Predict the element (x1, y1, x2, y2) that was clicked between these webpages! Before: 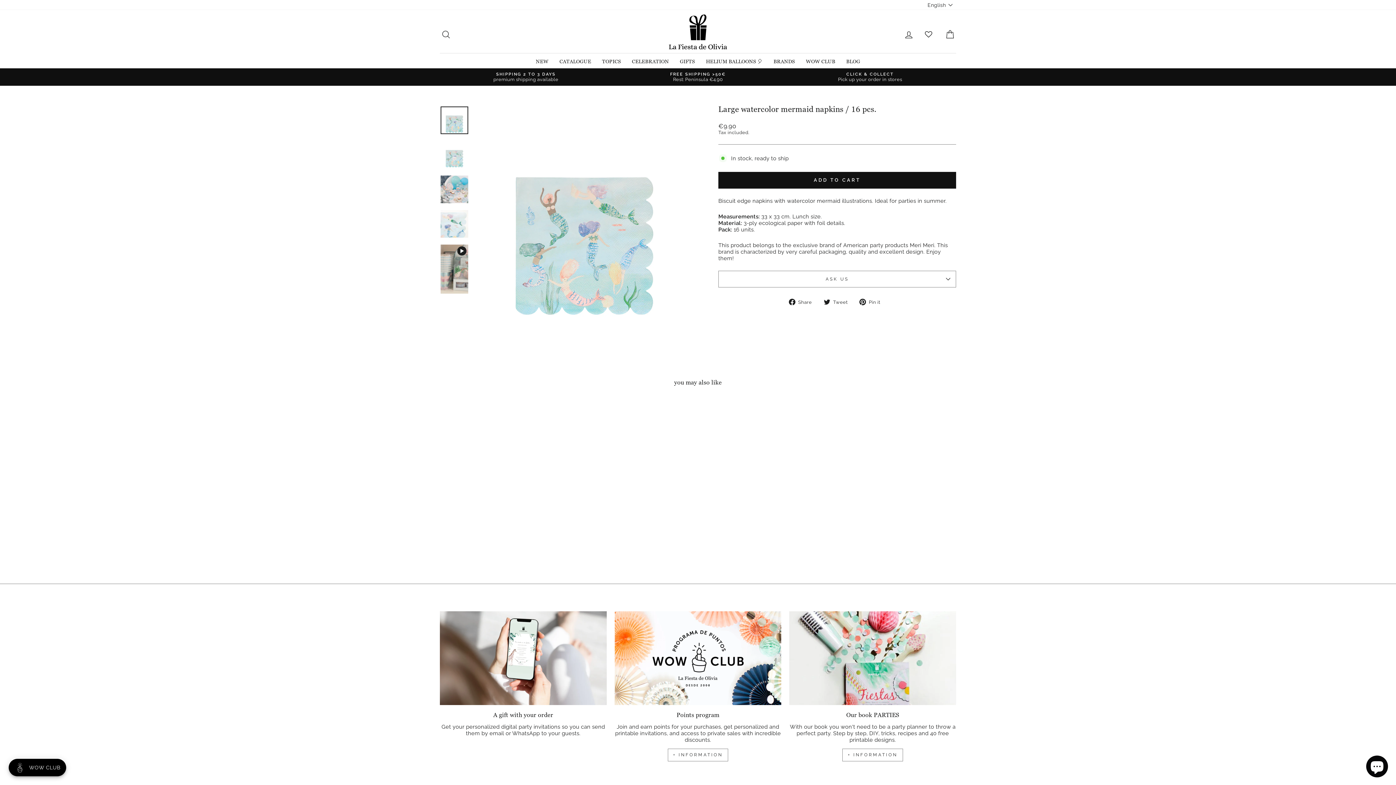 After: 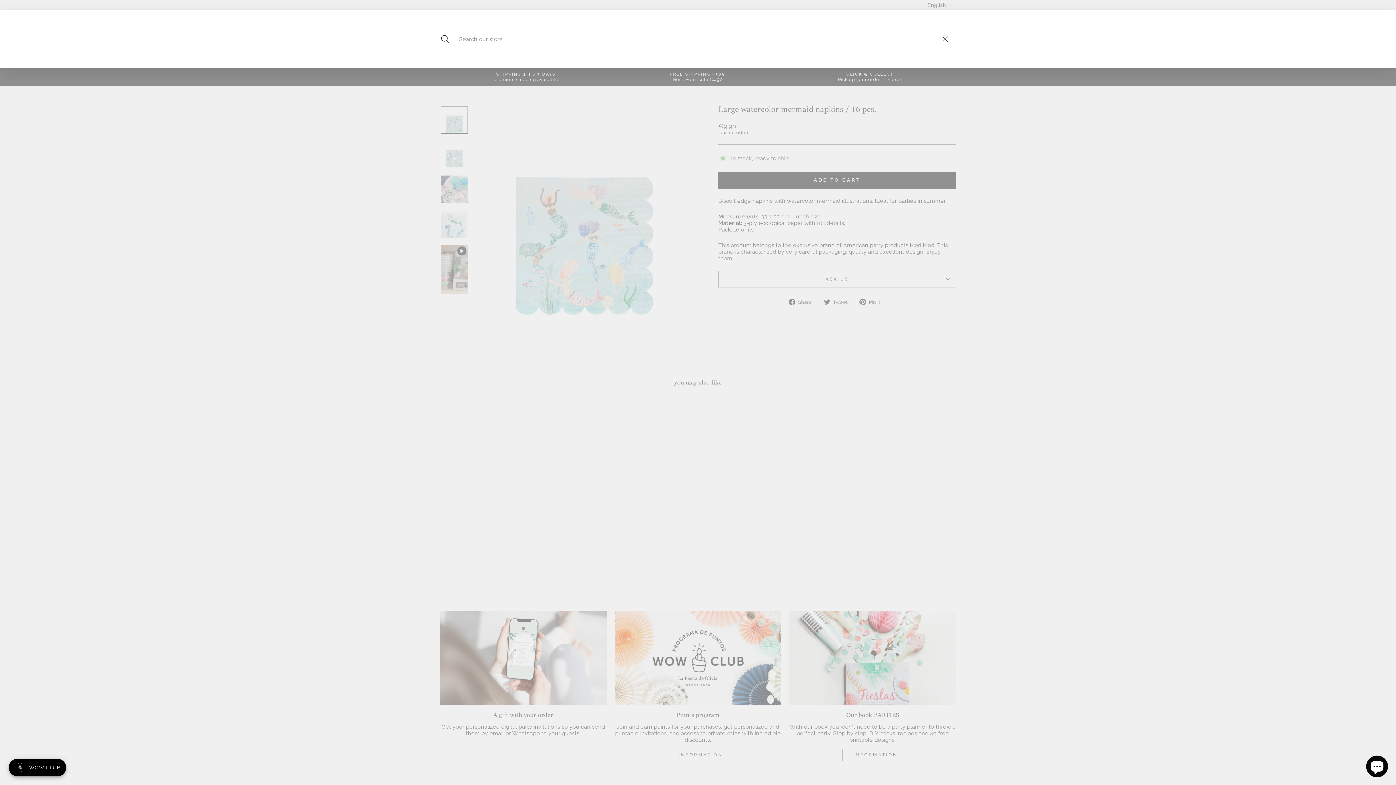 Action: label: SEARCH bbox: (435, 24, 456, 39)